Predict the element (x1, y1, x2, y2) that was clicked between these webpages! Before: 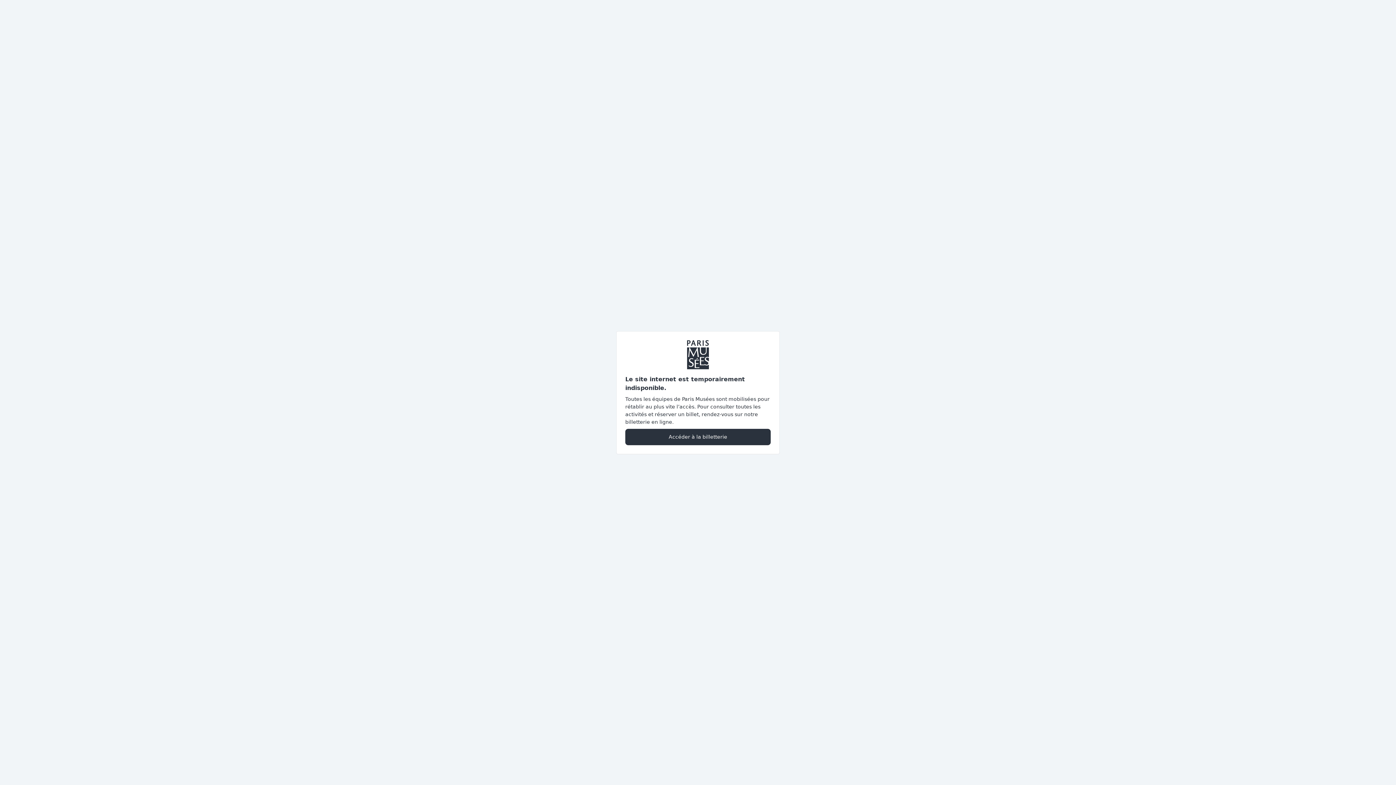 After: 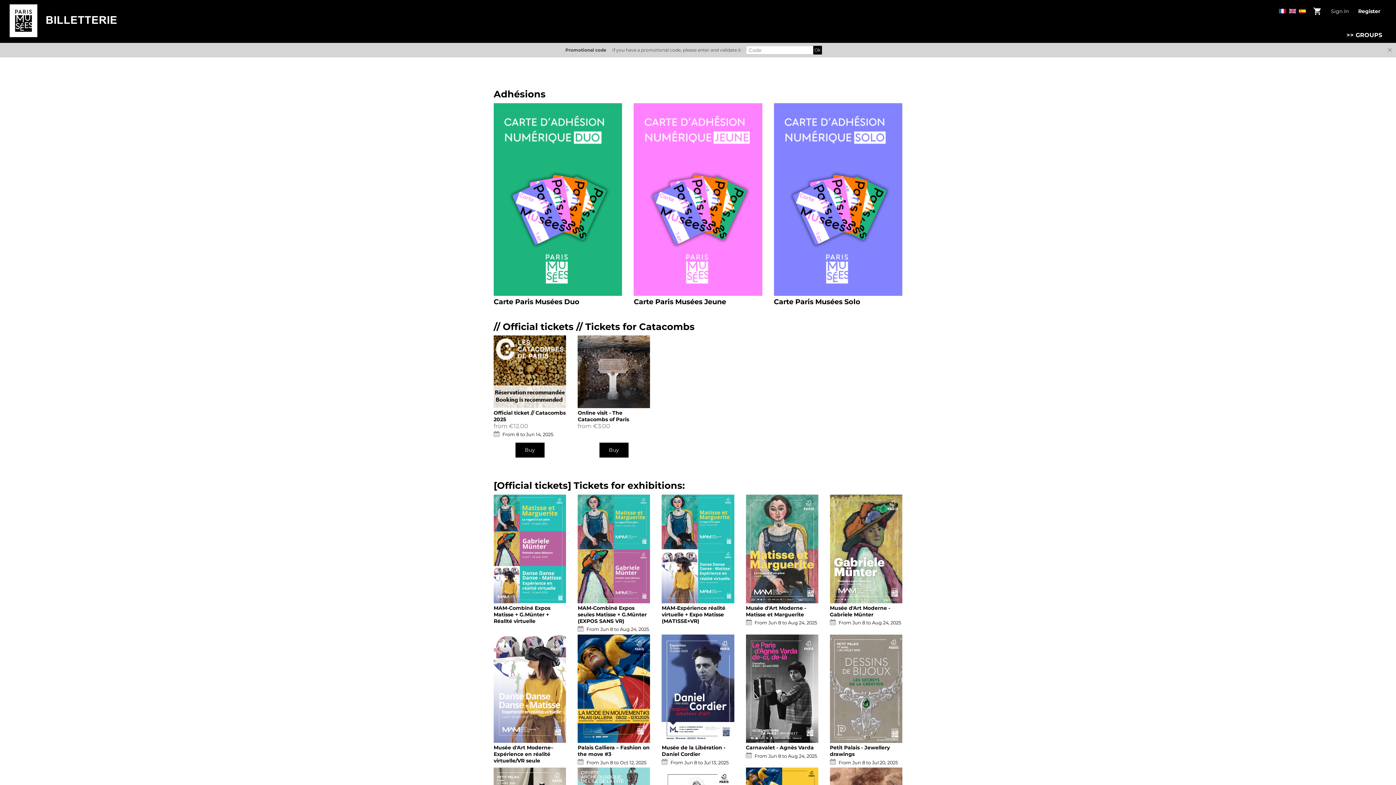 Action: bbox: (625, 428, 770, 445) label: Accéder à la billetterie